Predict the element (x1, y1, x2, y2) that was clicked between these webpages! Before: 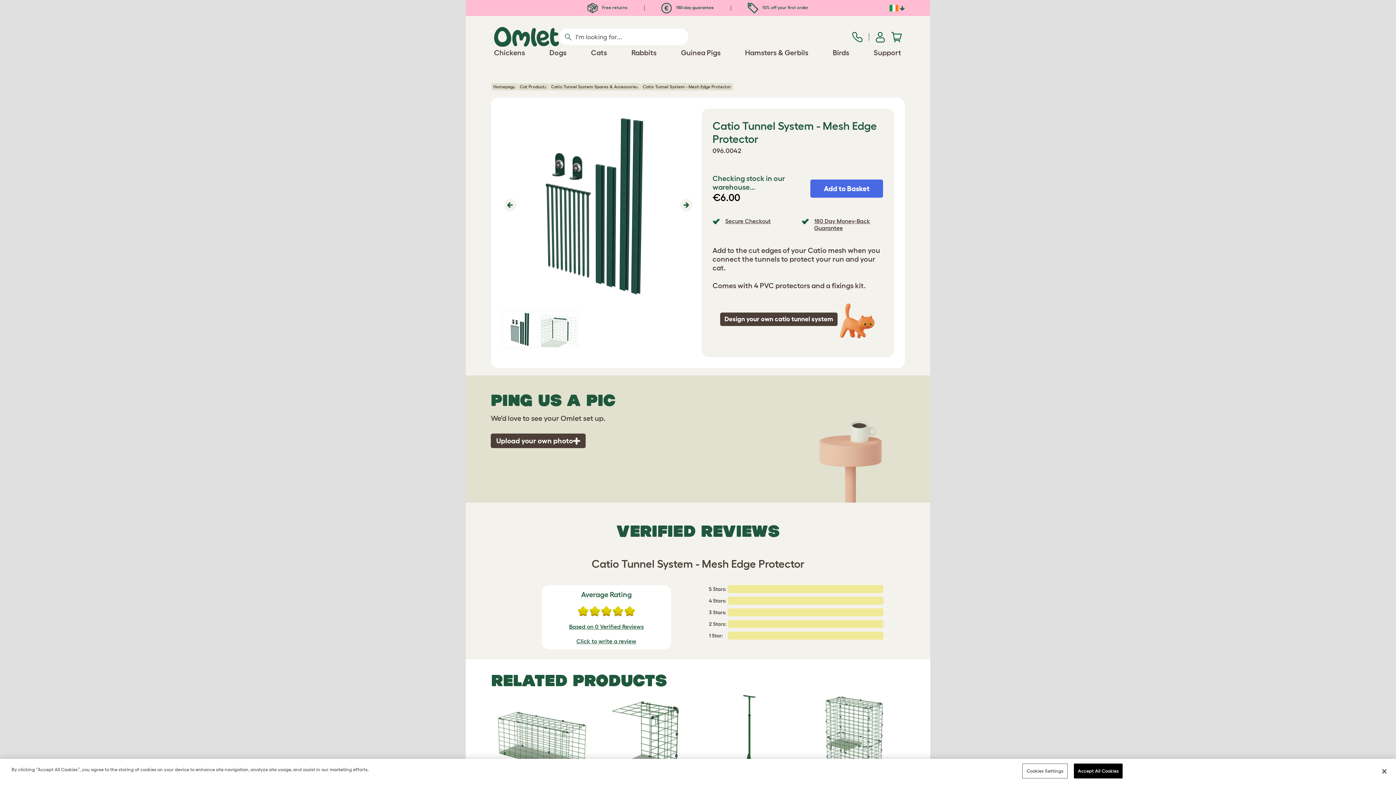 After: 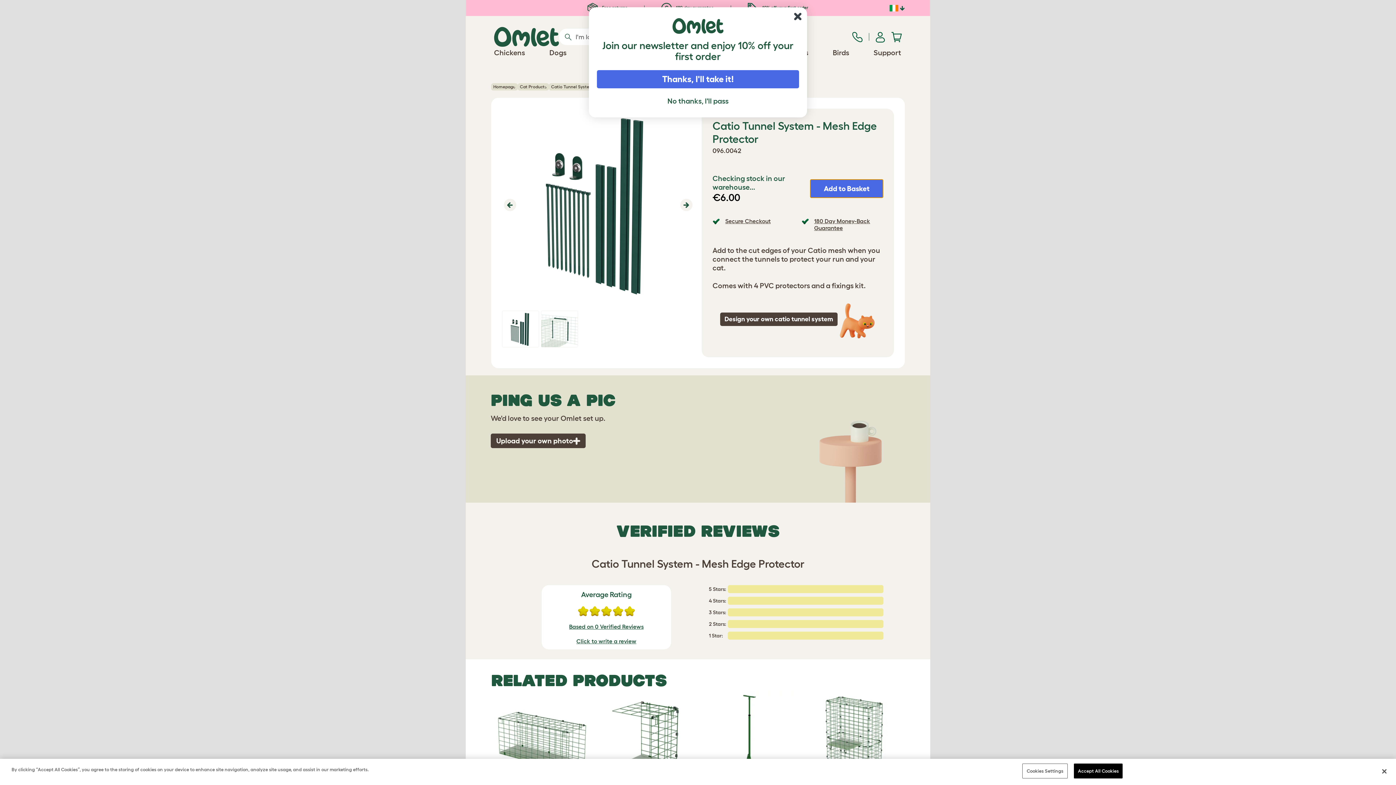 Action: label: Add to Basket bbox: (810, 179, 883, 197)